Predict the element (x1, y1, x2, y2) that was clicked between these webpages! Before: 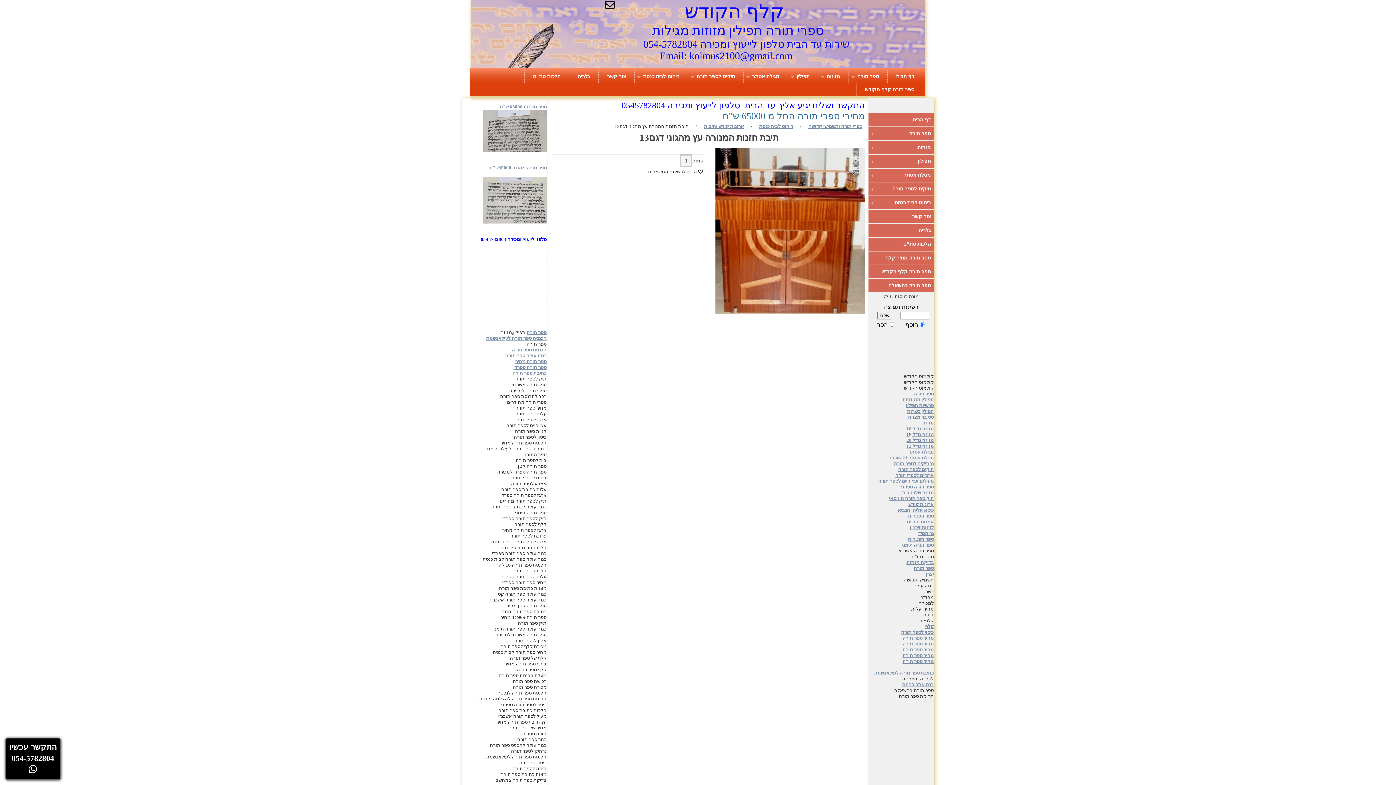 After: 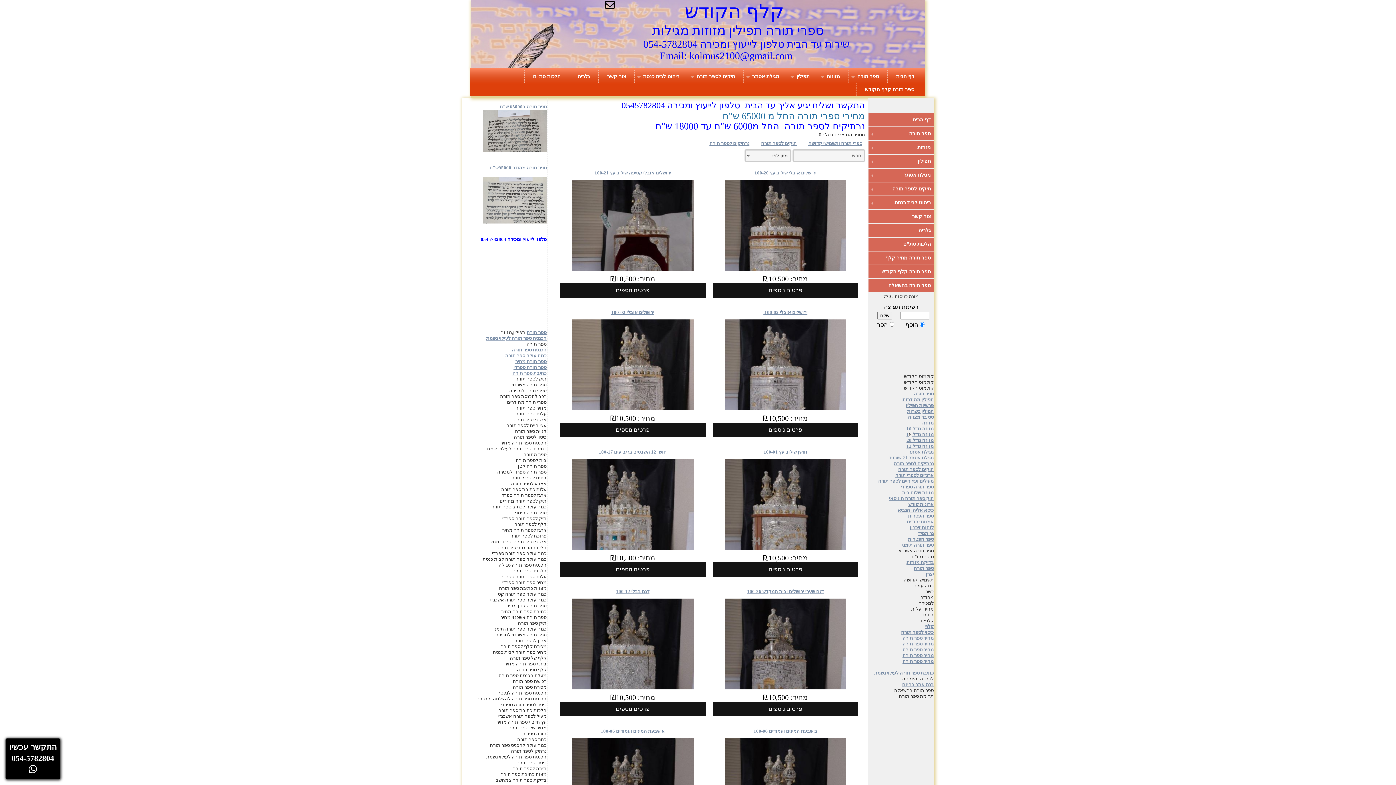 Action: bbox: (926, 571, 934, 577) label: יצרן